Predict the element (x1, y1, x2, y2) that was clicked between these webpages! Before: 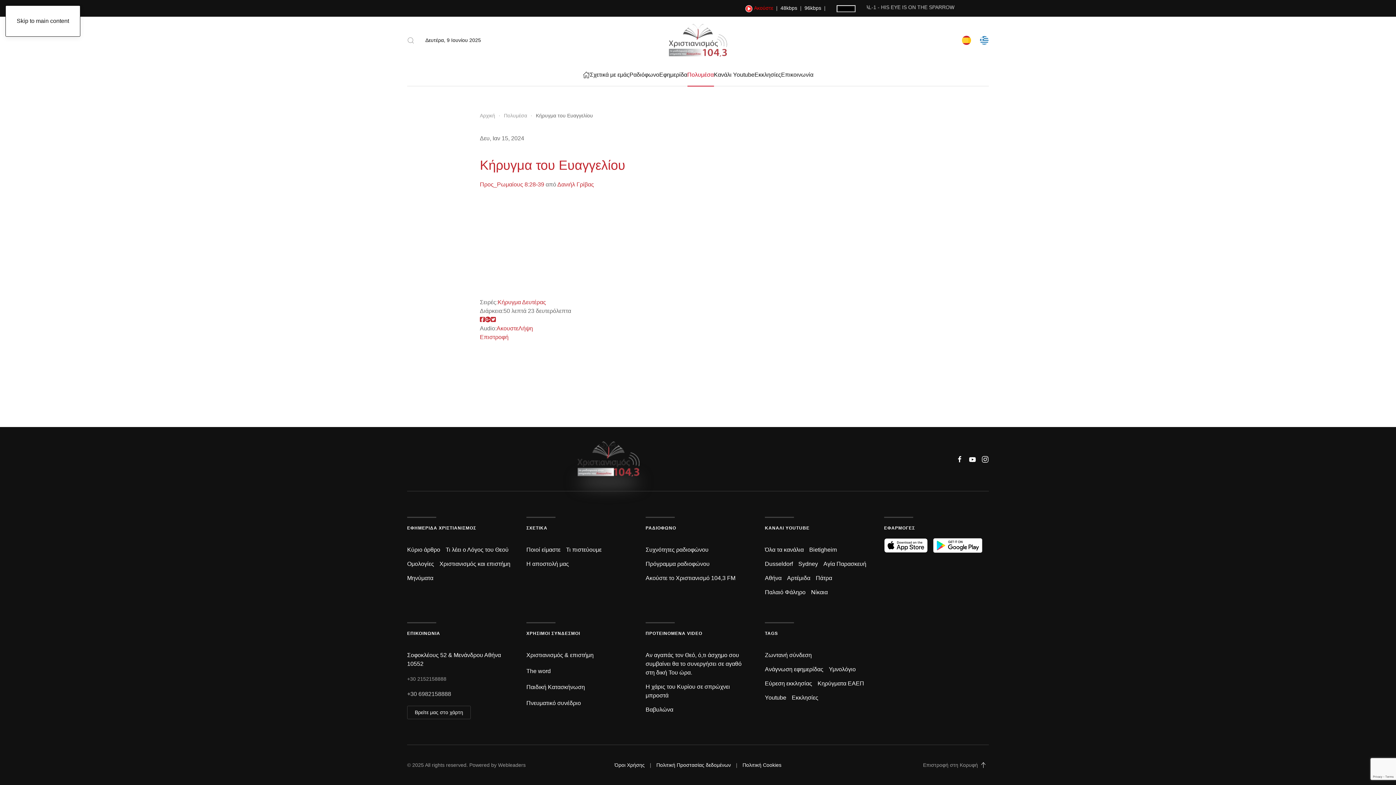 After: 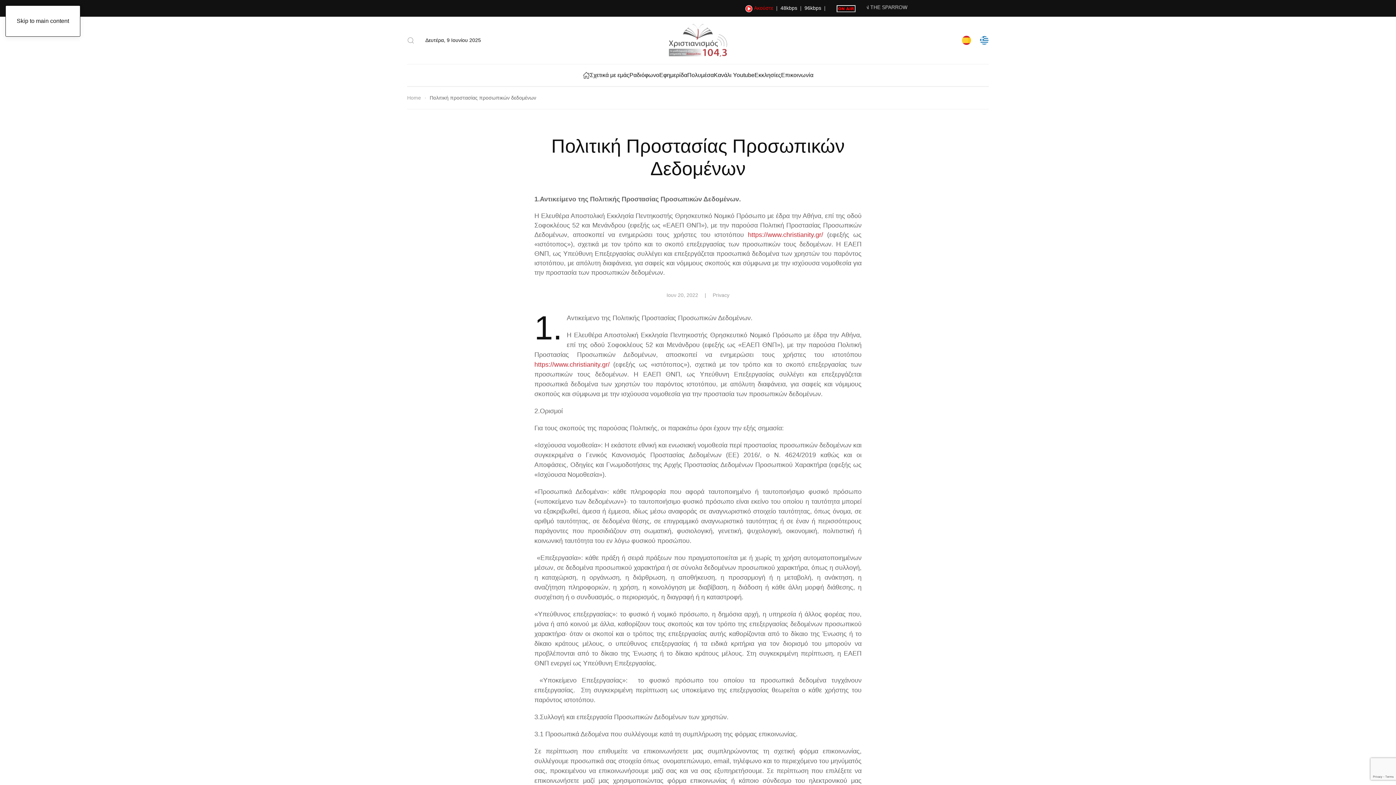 Action: label: Πολιτική Προστασίας δεδομένων bbox: (656, 762, 731, 768)